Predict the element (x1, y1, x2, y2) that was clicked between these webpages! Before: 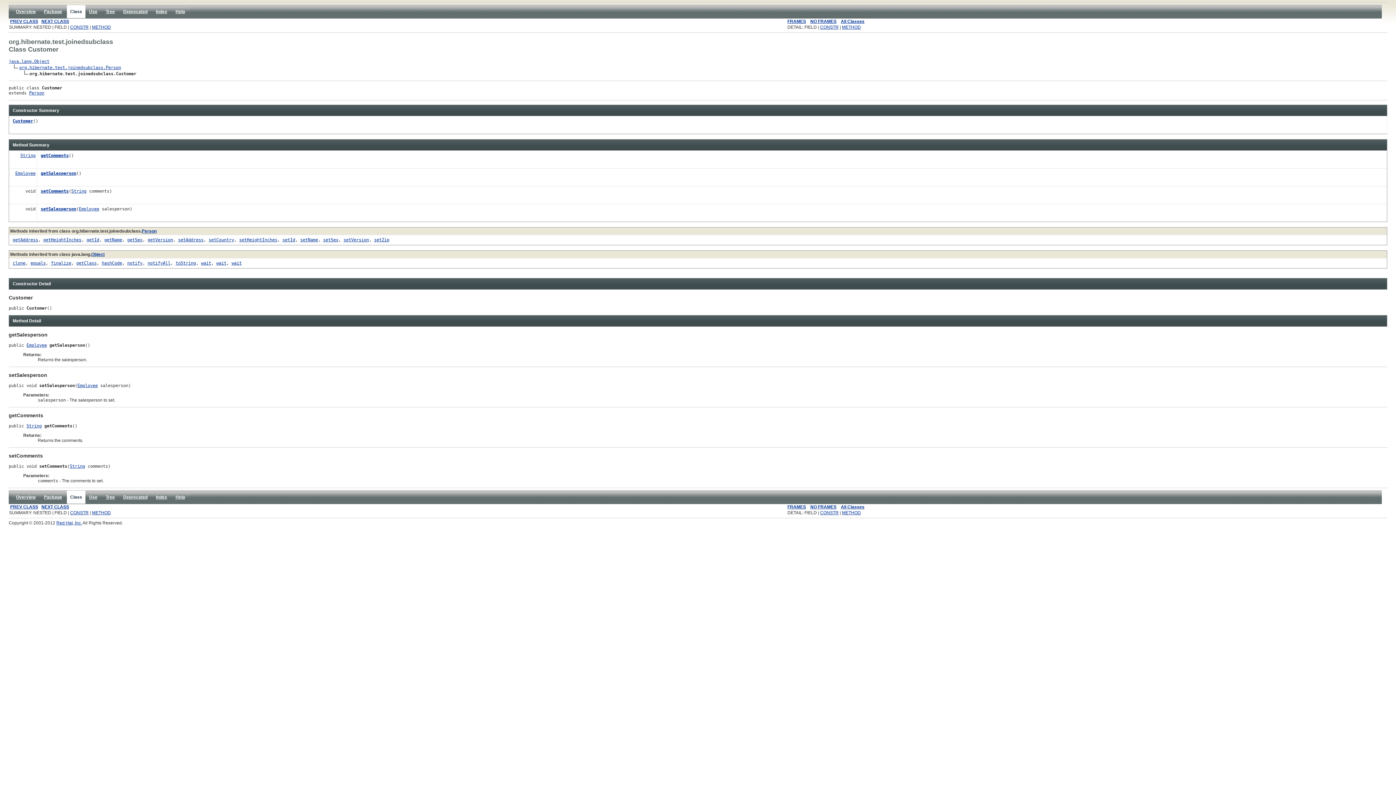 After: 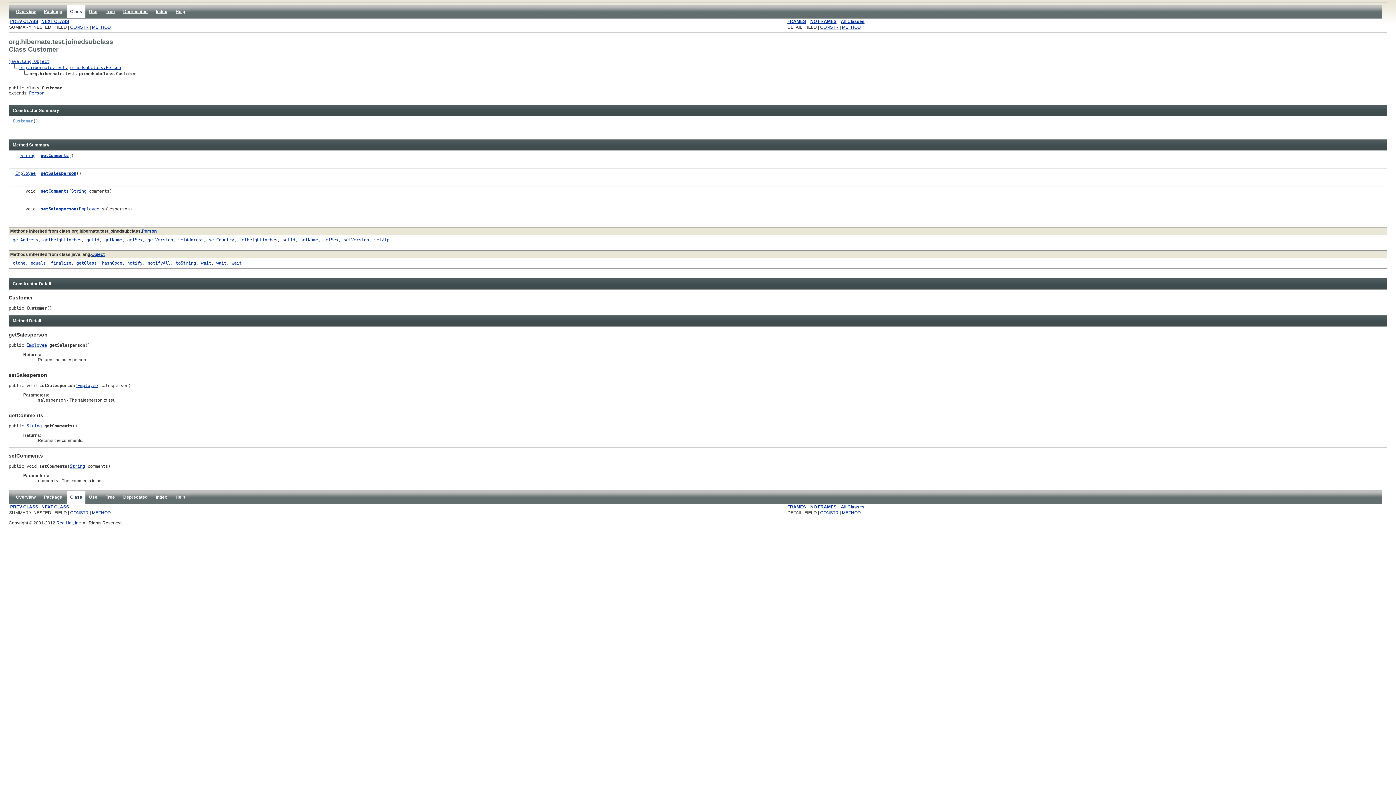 Action: label: Customer bbox: (12, 118, 33, 123)